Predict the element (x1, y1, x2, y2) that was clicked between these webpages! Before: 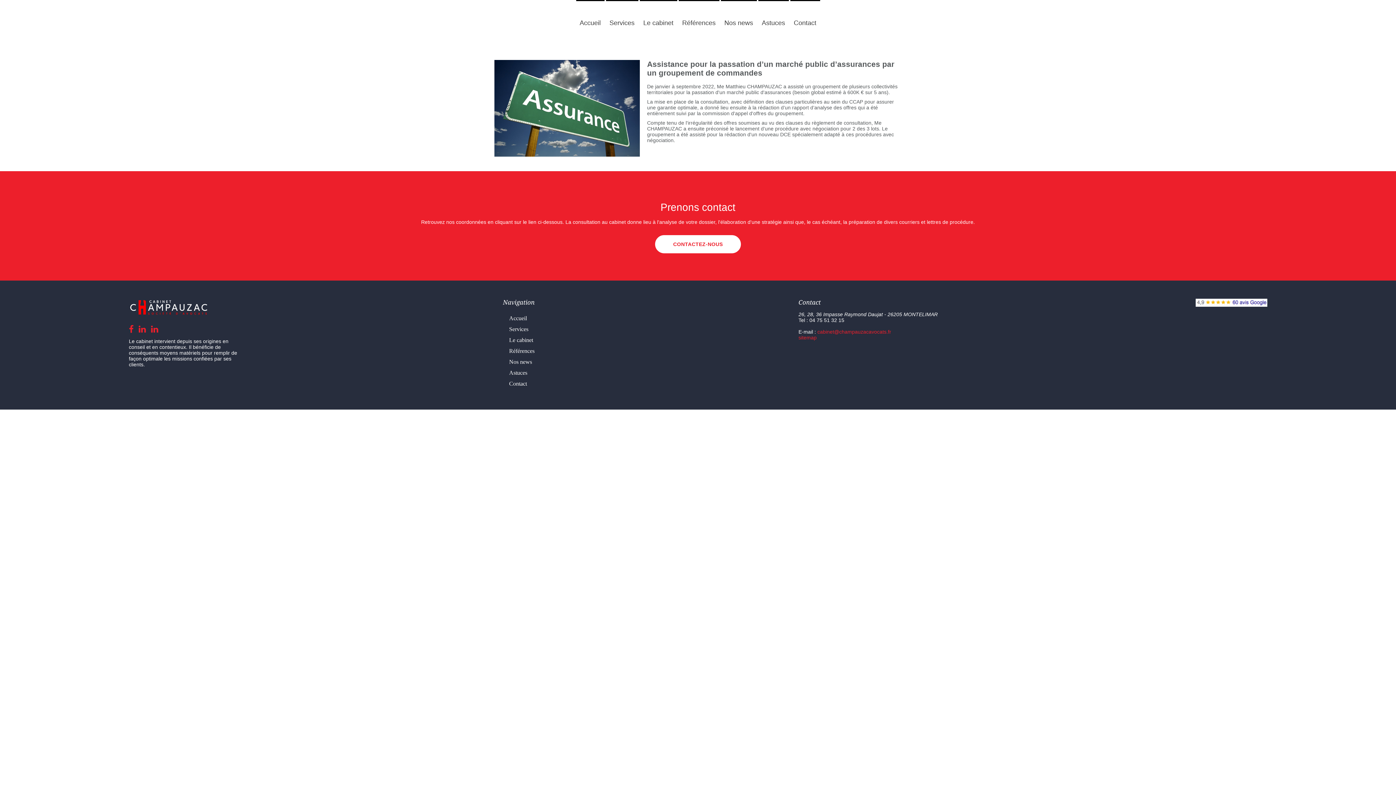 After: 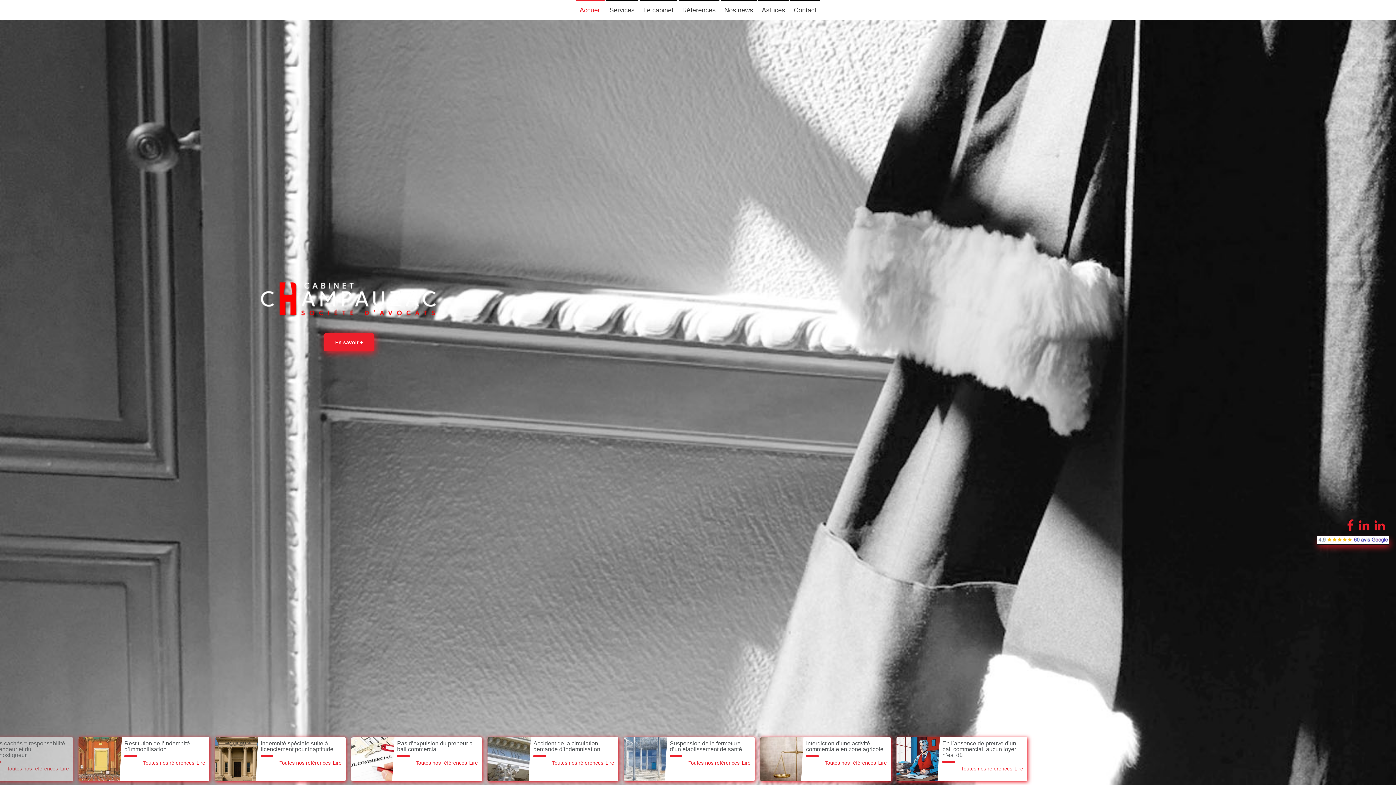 Action: bbox: (509, 313, 534, 323) label: Accueil